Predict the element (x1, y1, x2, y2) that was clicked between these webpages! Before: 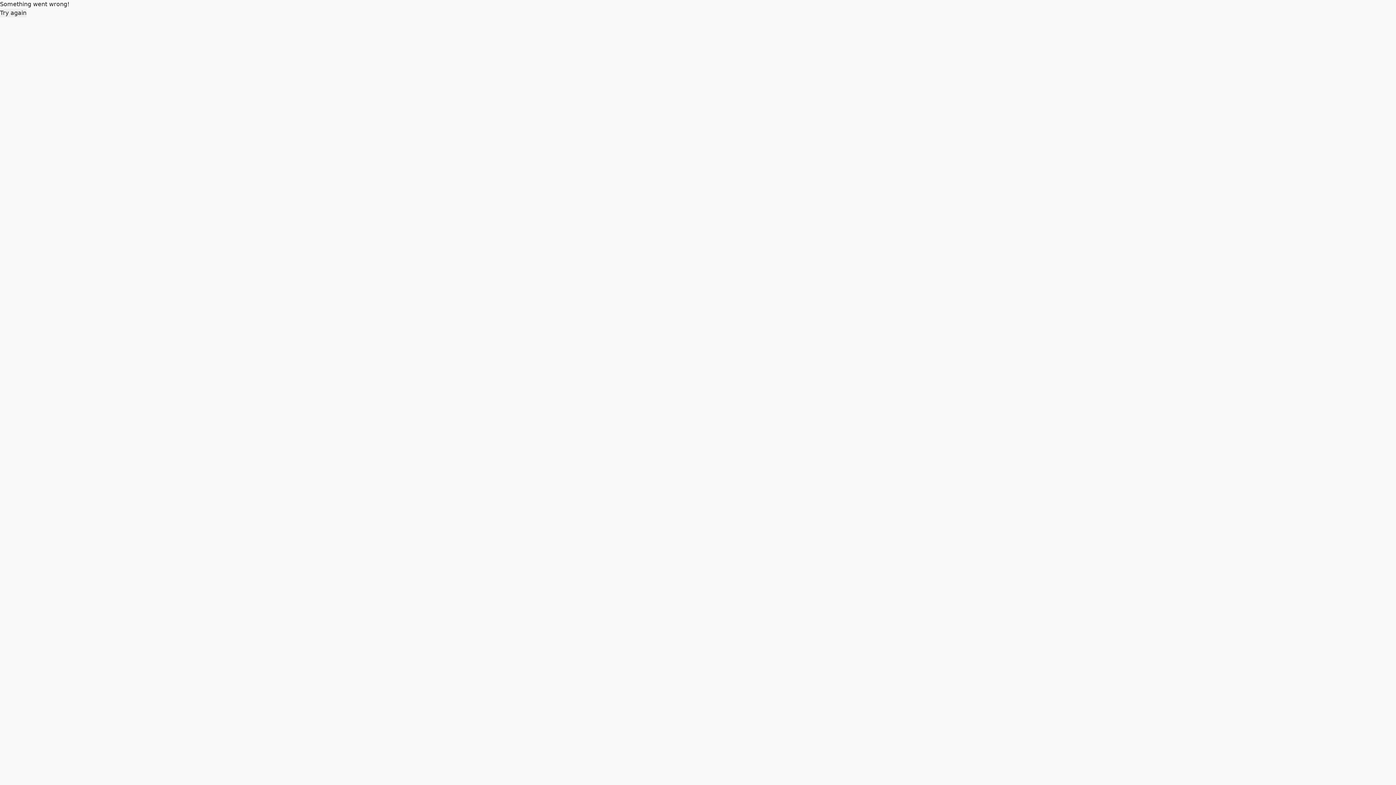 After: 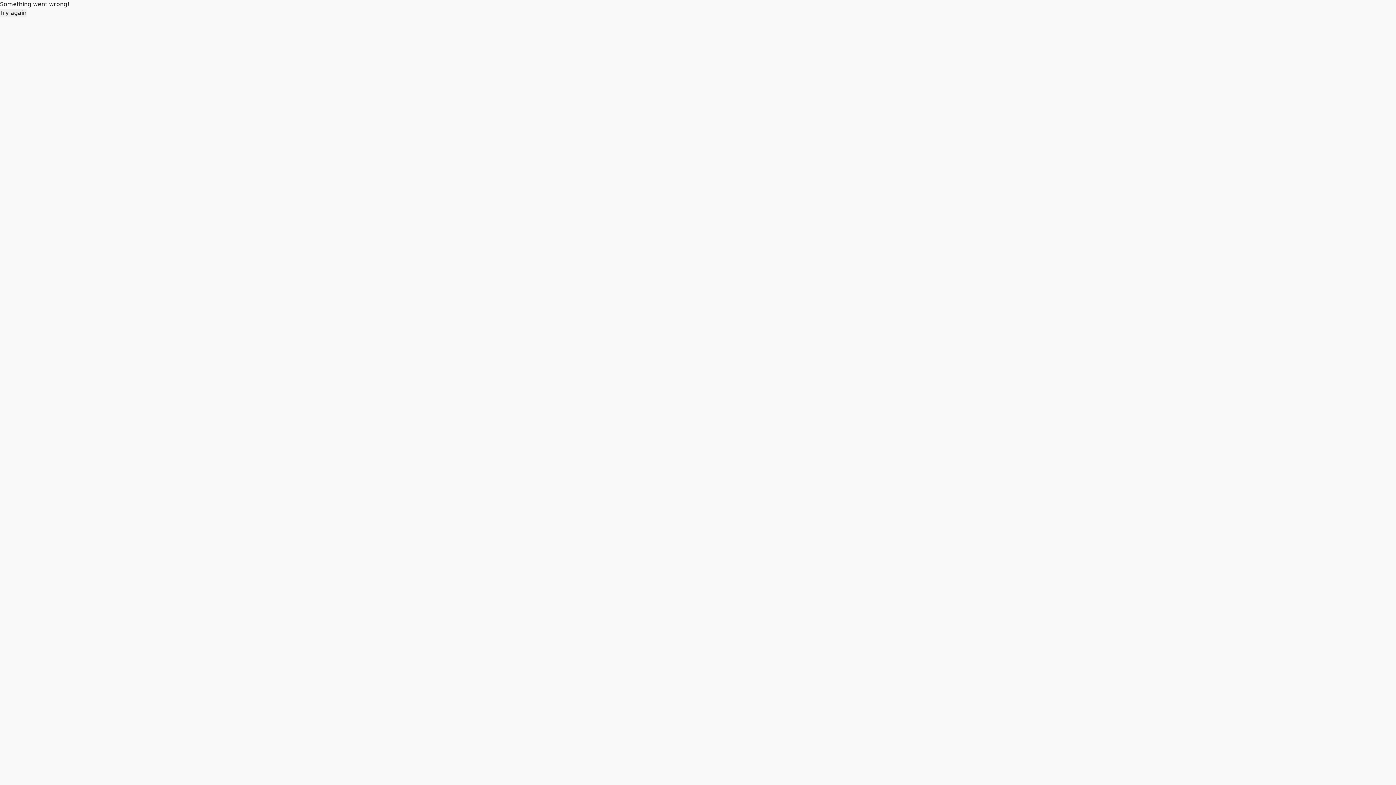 Action: bbox: (0, 8, 26, 17) label: Try again